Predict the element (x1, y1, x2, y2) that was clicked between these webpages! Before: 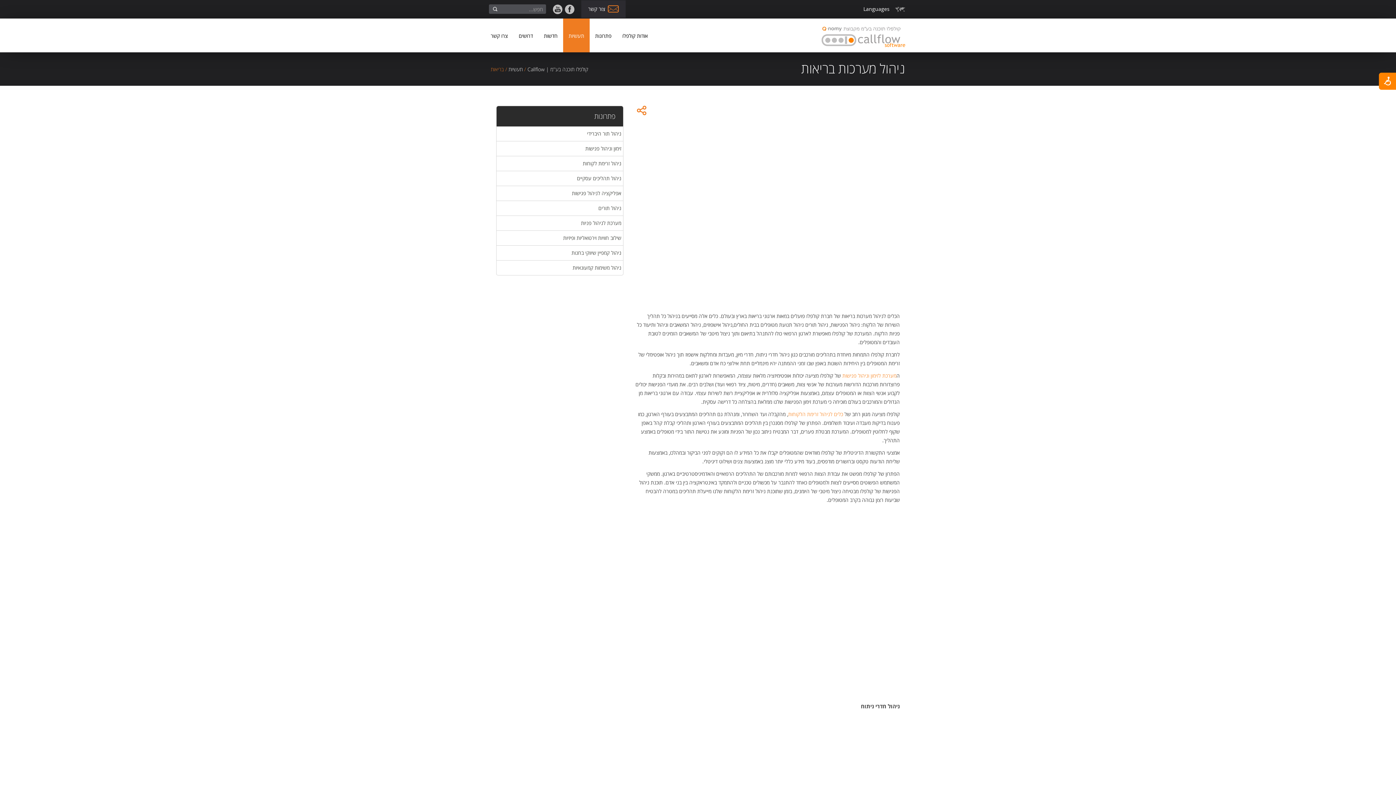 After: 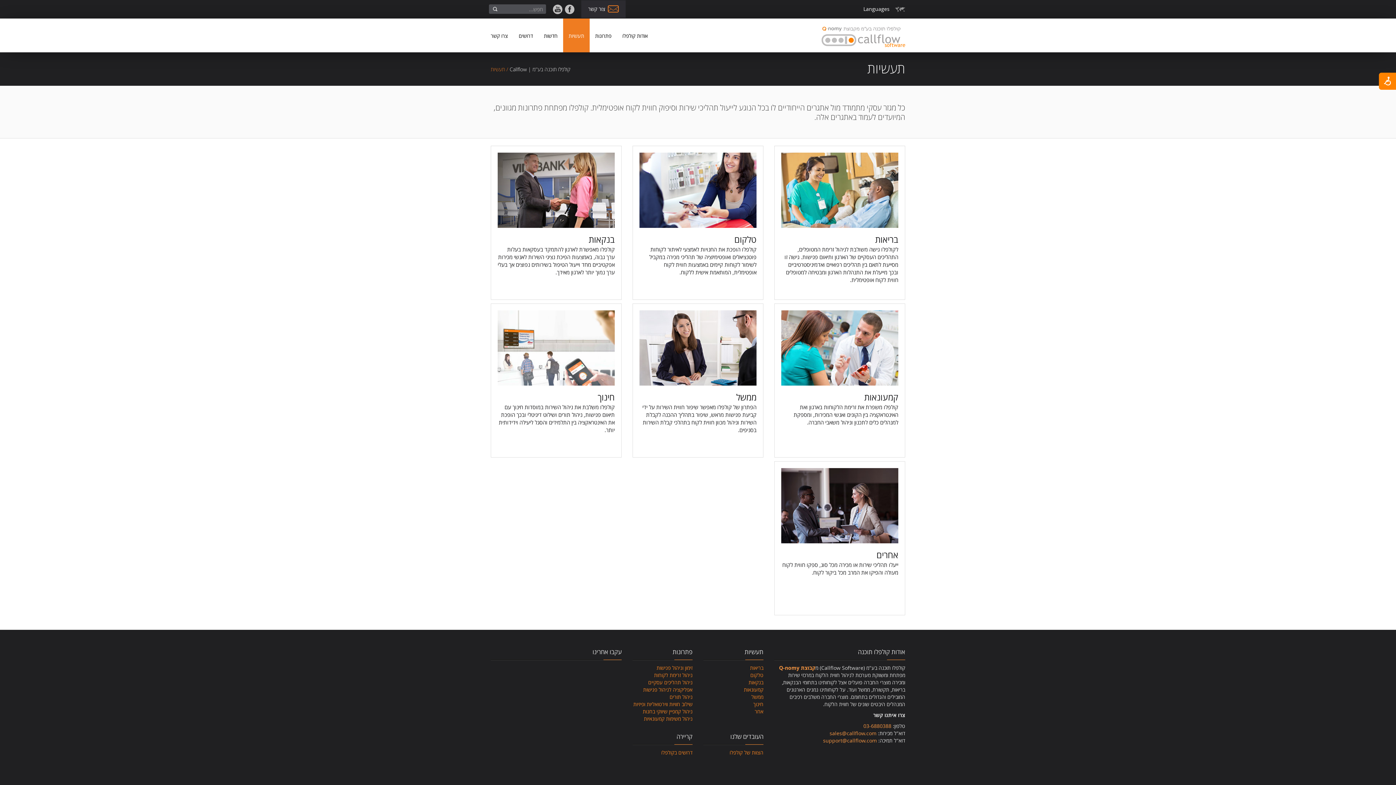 Action: bbox: (508, 65, 522, 72) label: תעשיות